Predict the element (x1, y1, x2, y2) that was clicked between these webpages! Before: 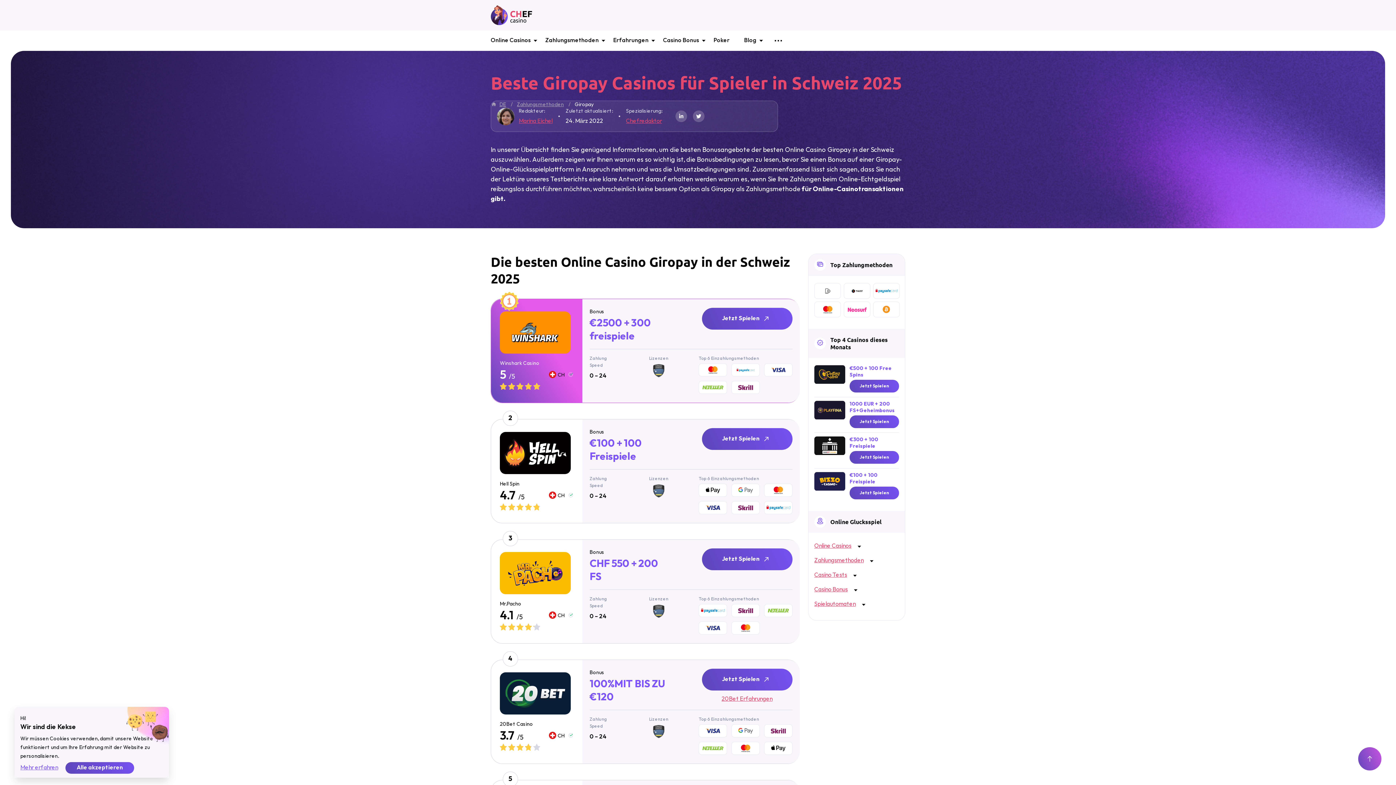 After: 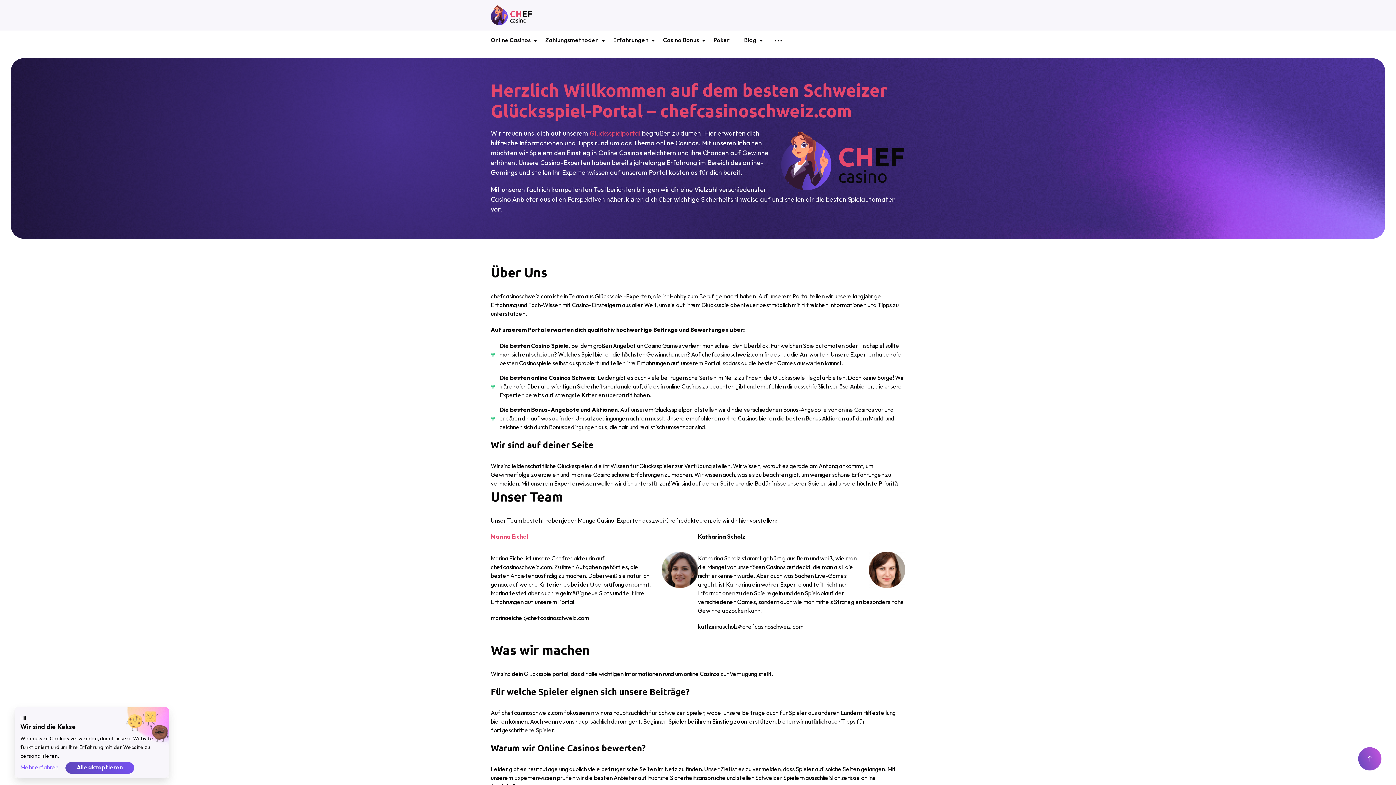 Action: label: Chefredaktor bbox: (626, 117, 662, 125)